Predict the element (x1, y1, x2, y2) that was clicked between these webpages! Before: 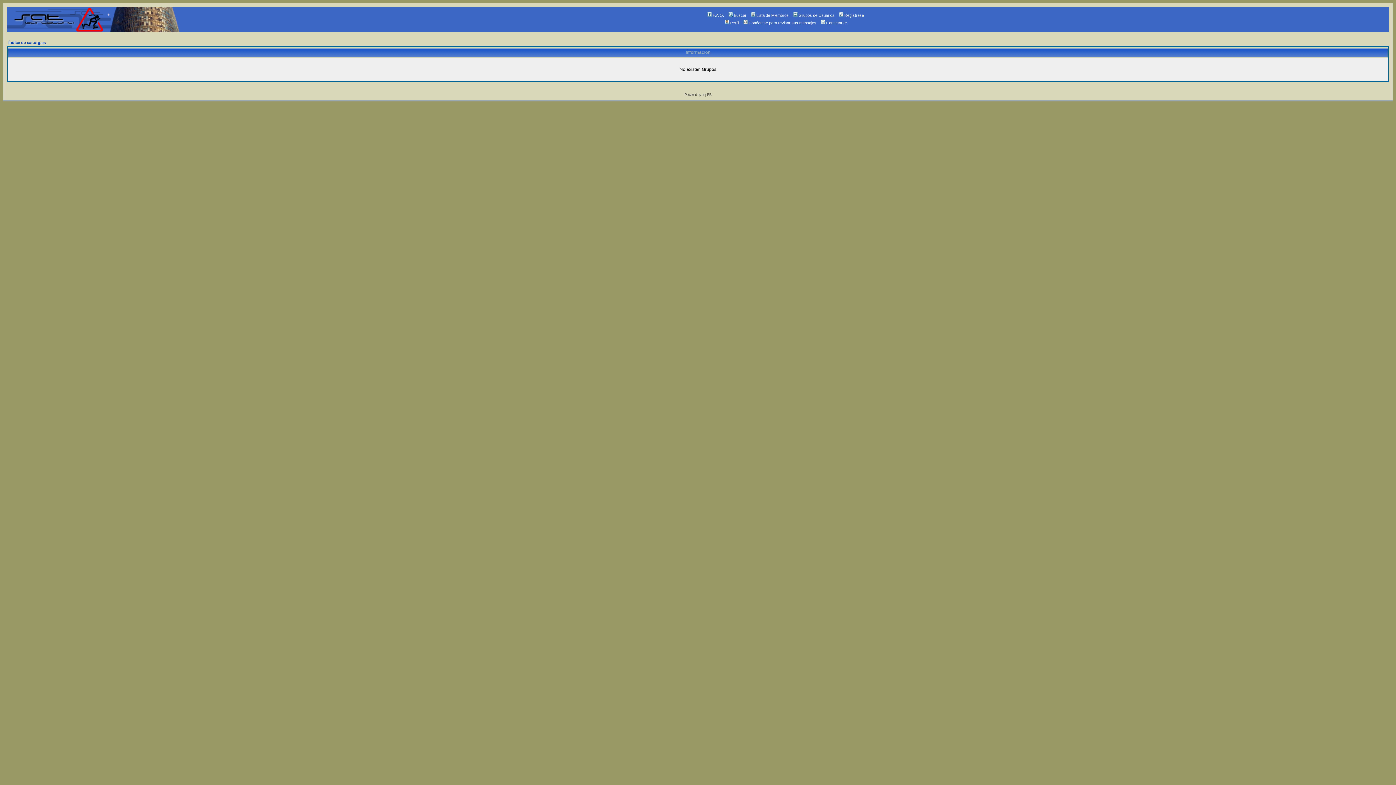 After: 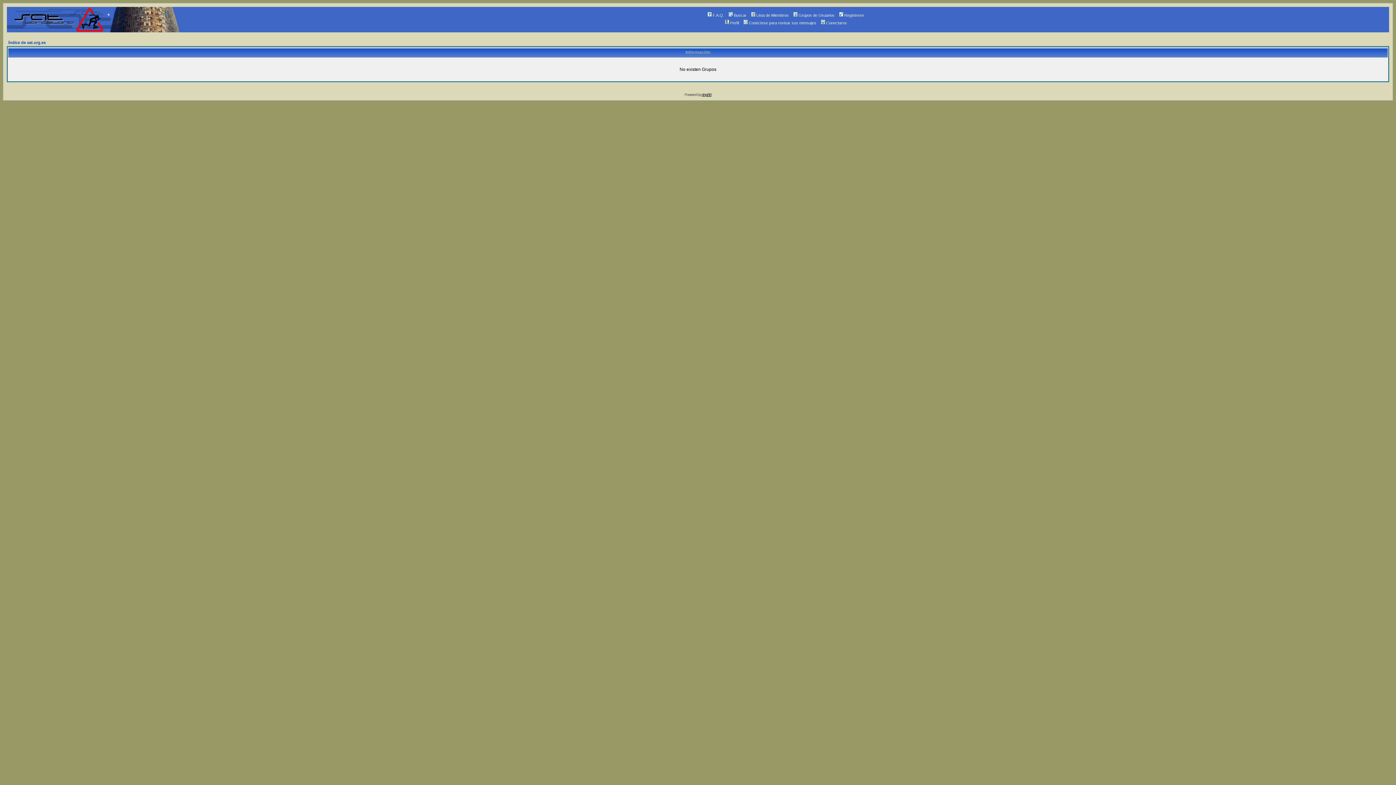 Action: label: phpBB bbox: (701, 92, 711, 96)